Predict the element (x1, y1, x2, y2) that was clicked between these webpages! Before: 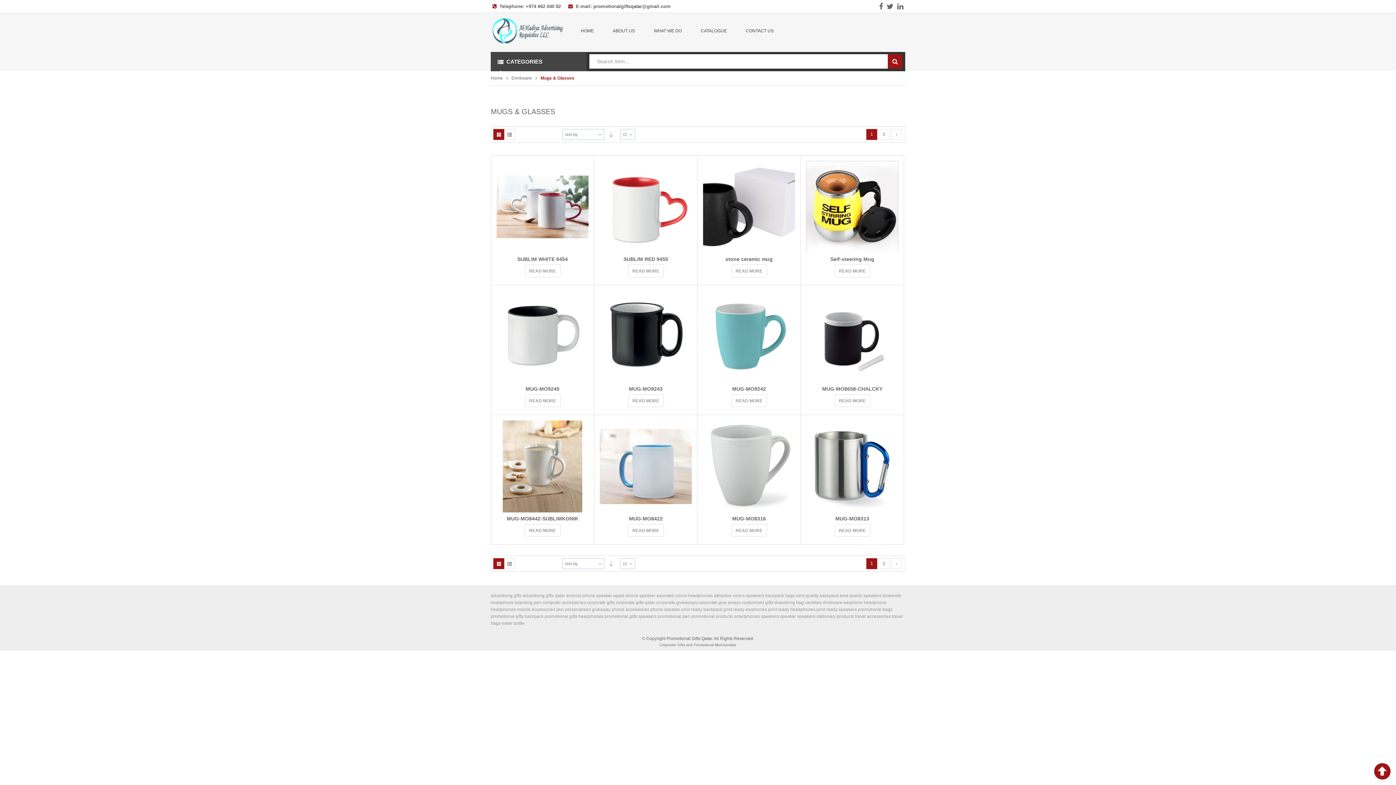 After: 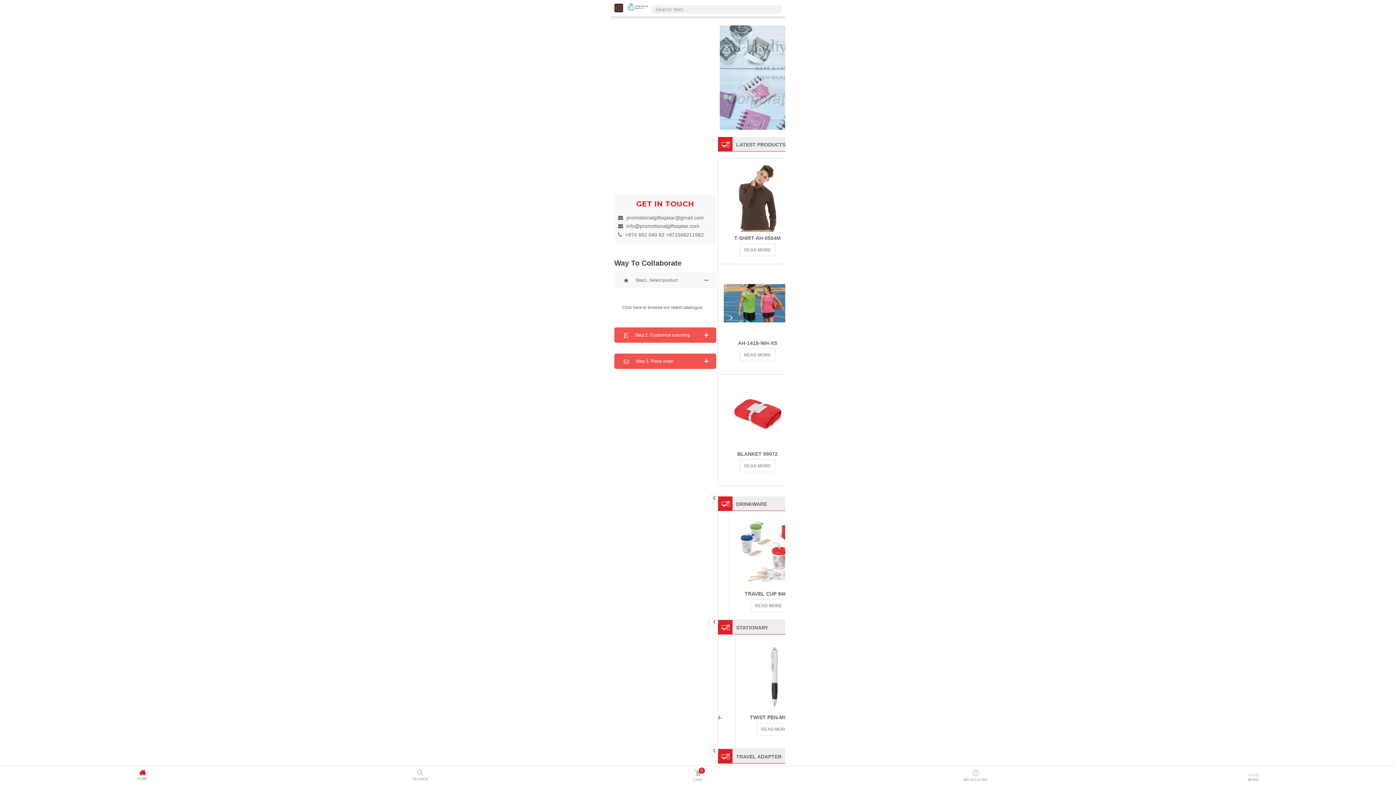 Action: bbox: (490, 75, 502, 80) label: Home